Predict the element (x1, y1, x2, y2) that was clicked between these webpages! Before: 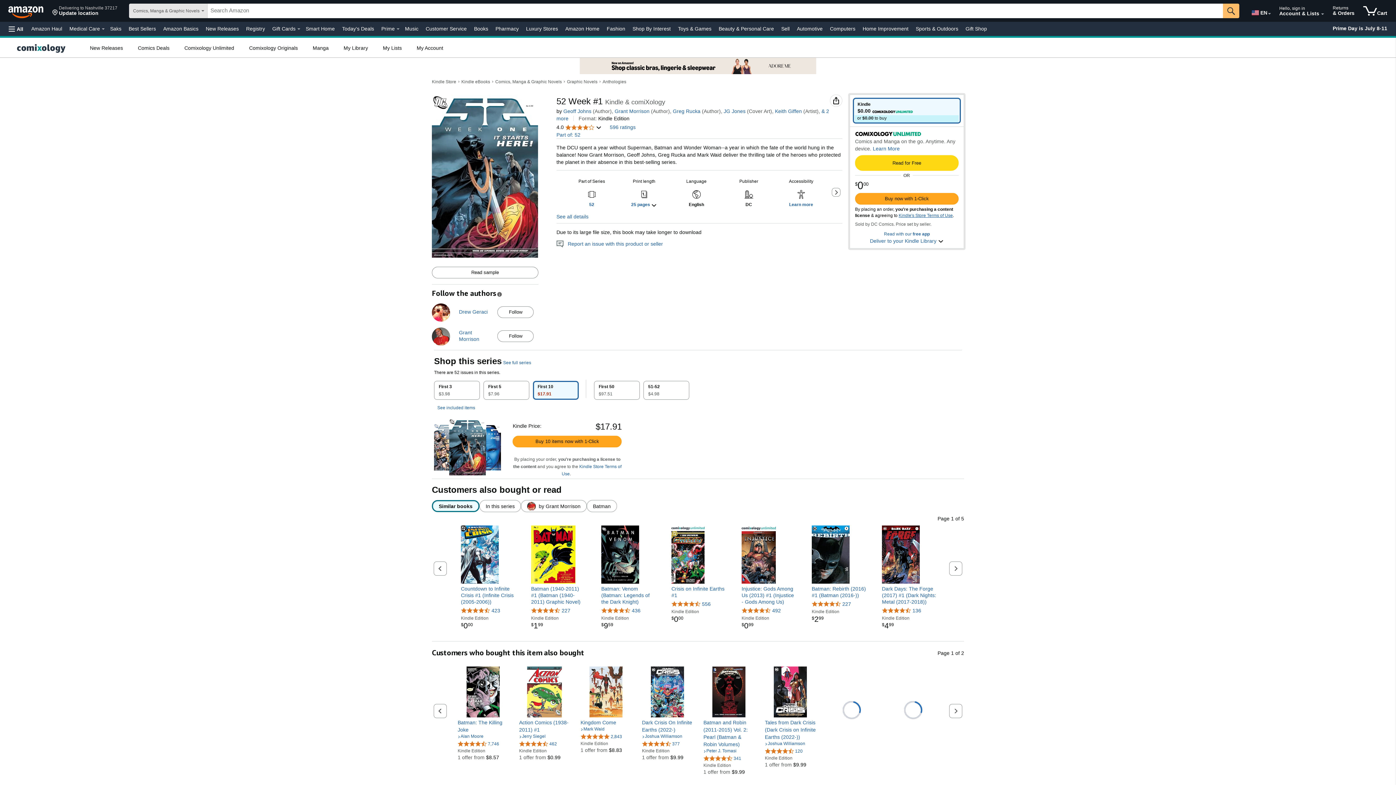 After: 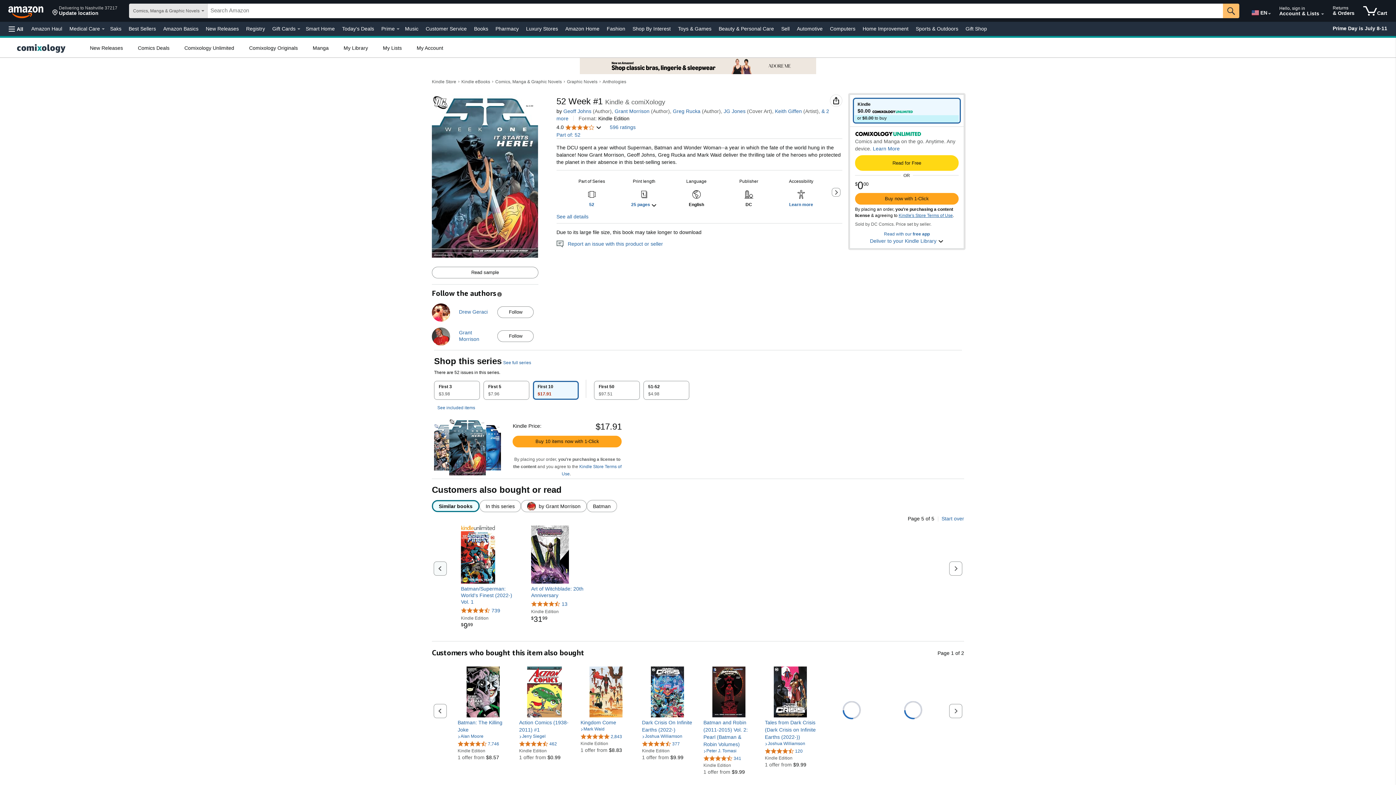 Action: bbox: (433, 561, 446, 576) label: Previous page